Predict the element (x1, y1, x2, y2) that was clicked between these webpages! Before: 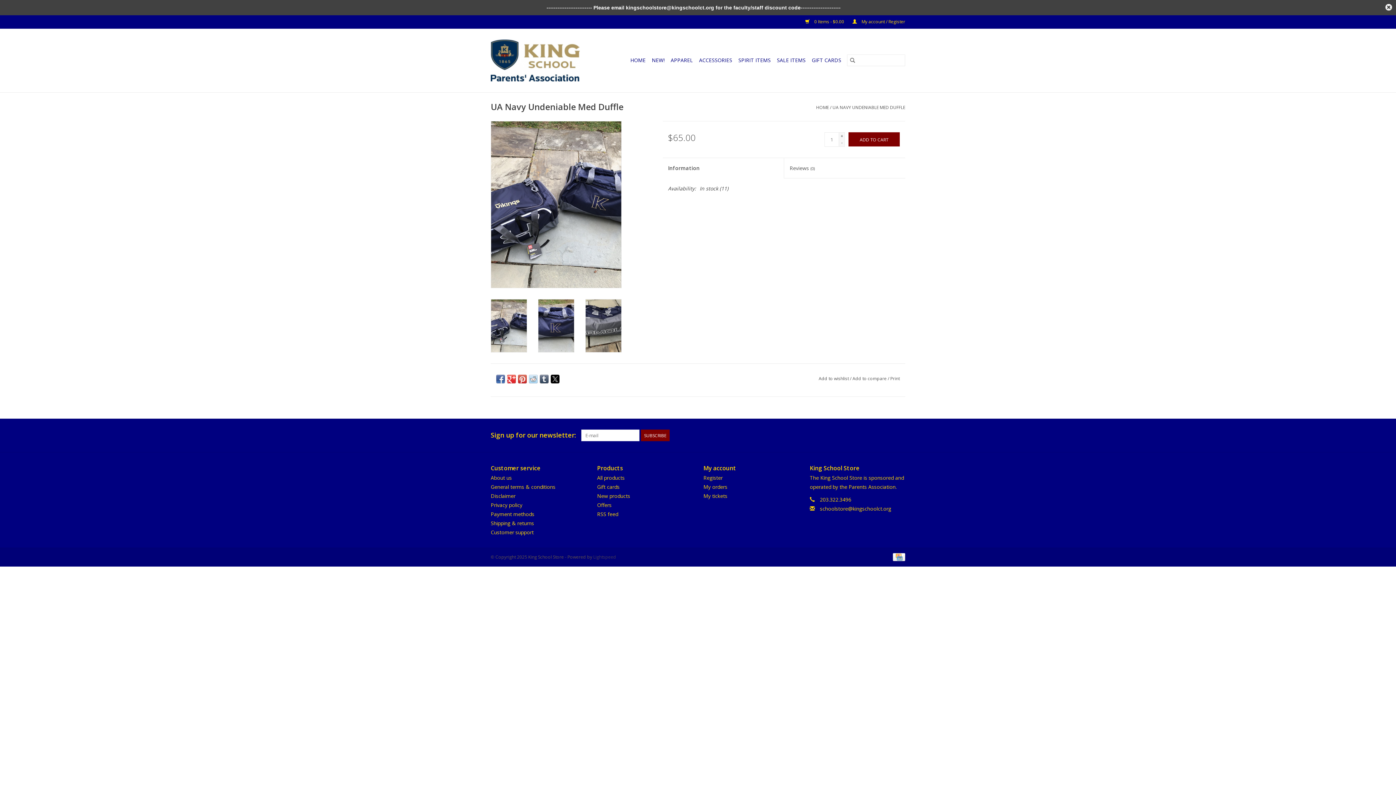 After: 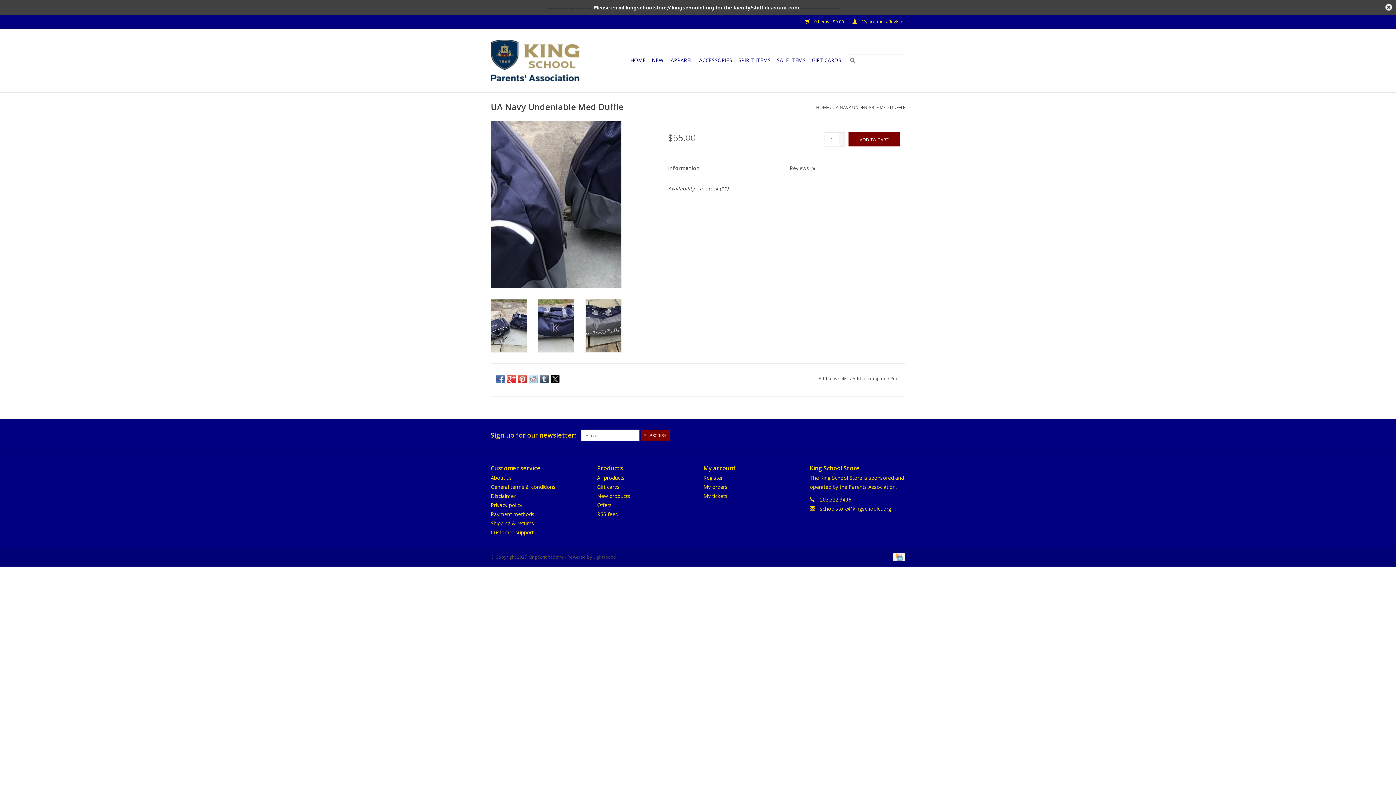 Action: bbox: (491, 121, 621, 288)